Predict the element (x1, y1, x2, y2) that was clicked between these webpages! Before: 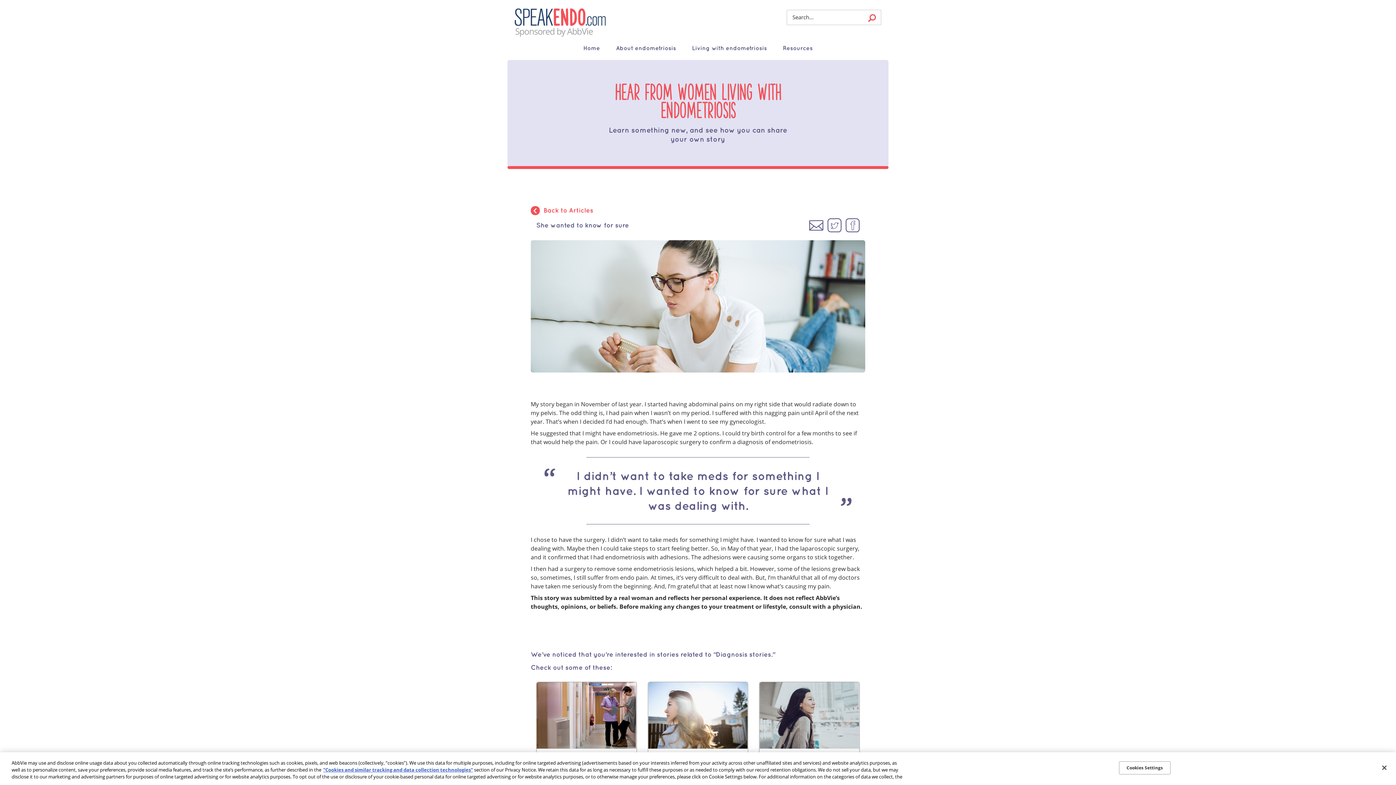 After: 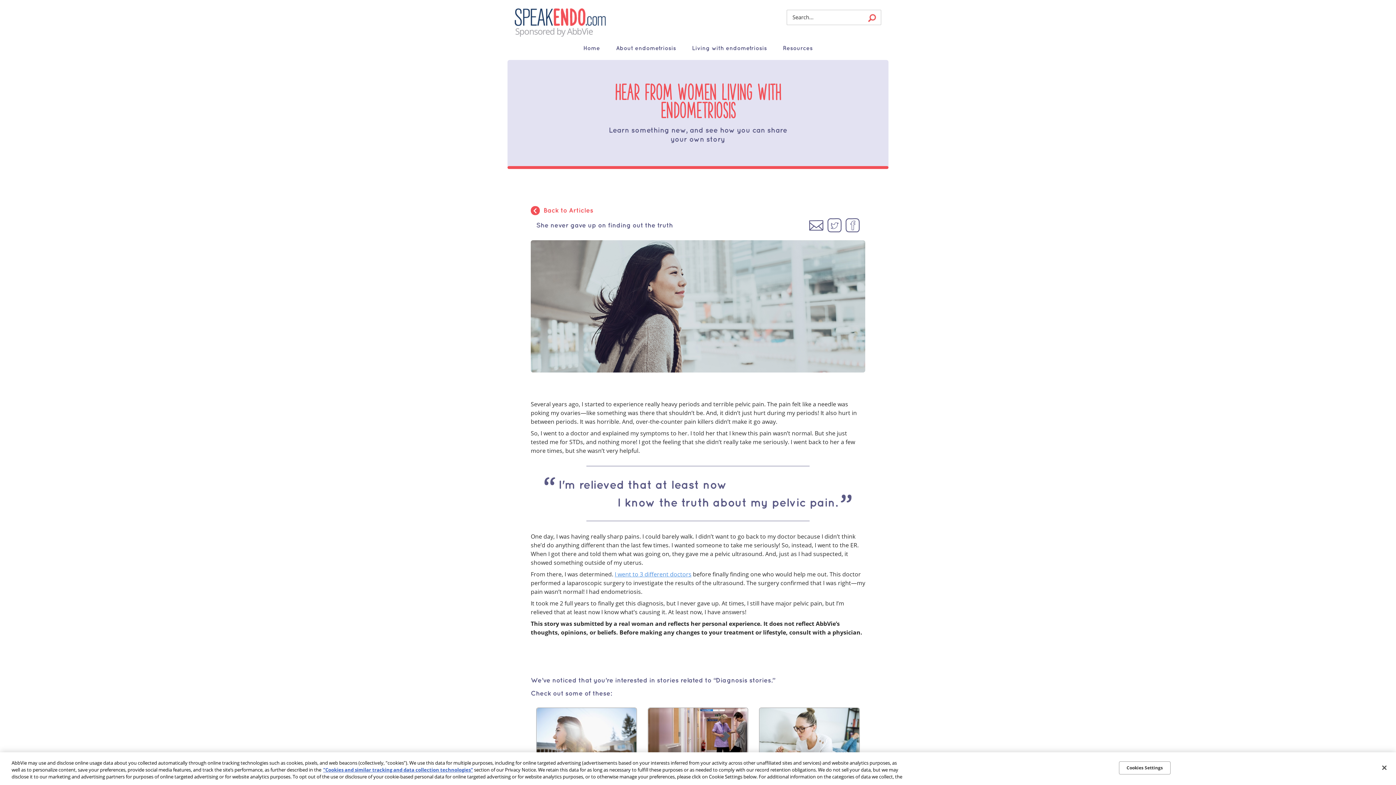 Action: bbox: (759, 682, 859, 749)